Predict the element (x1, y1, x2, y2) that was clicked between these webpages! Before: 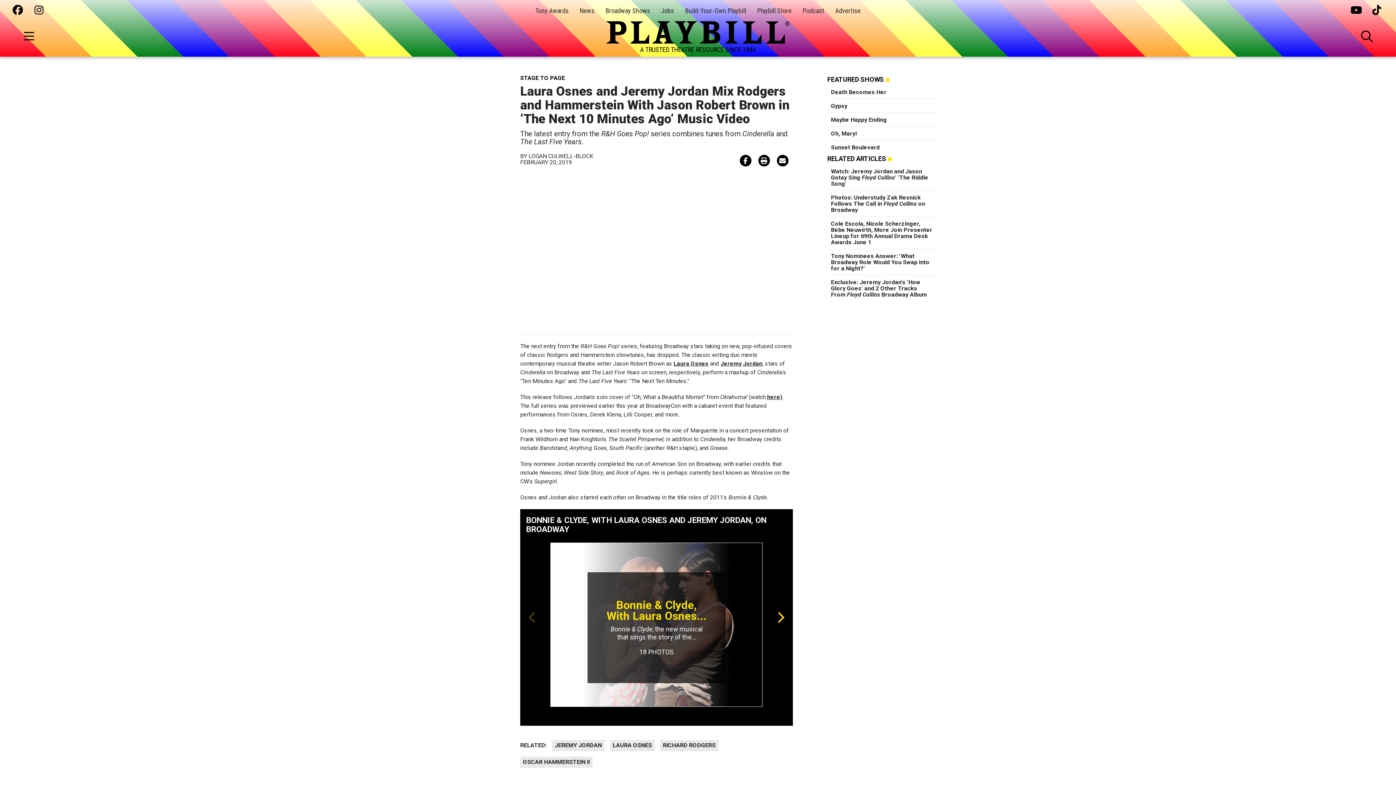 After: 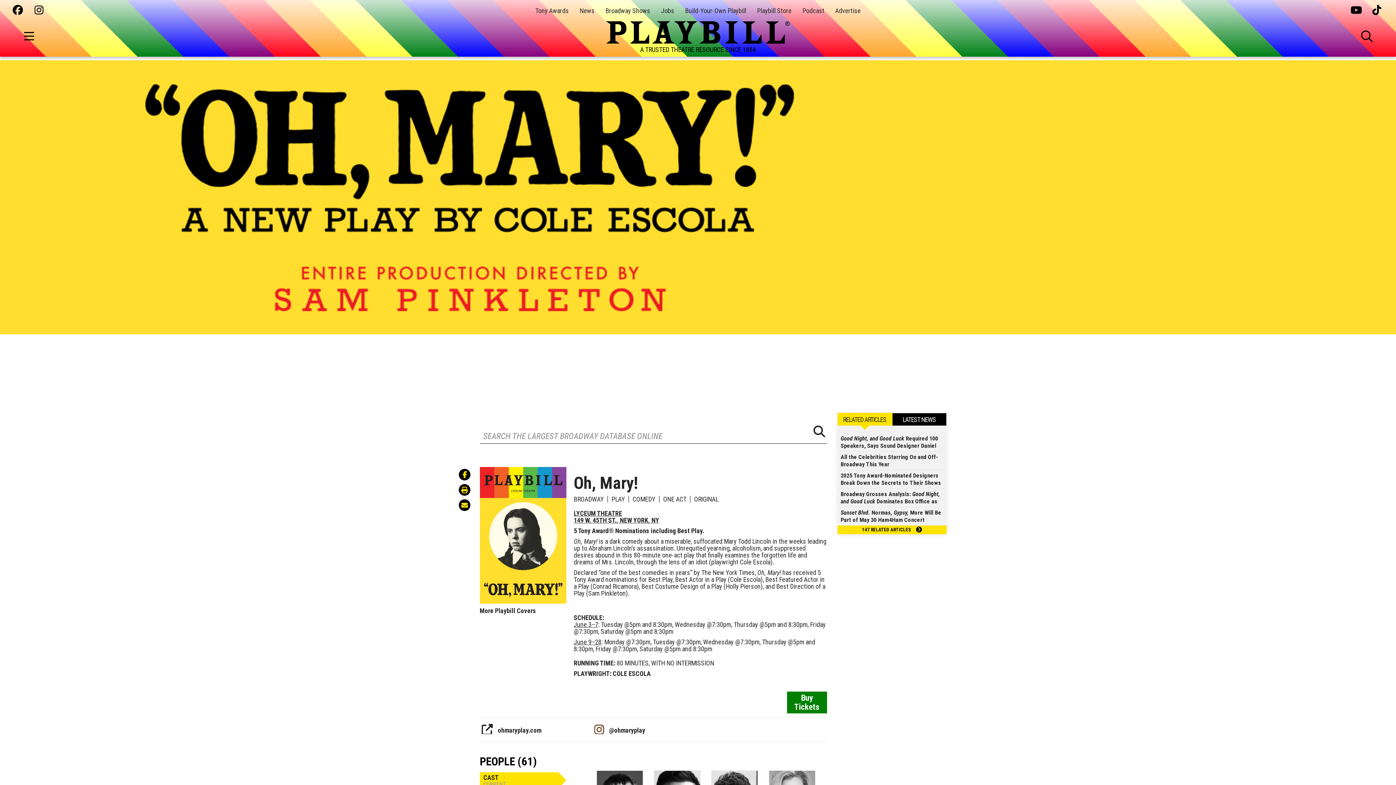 Action: bbox: (831, 130, 857, 137) label: Oh, Mary!